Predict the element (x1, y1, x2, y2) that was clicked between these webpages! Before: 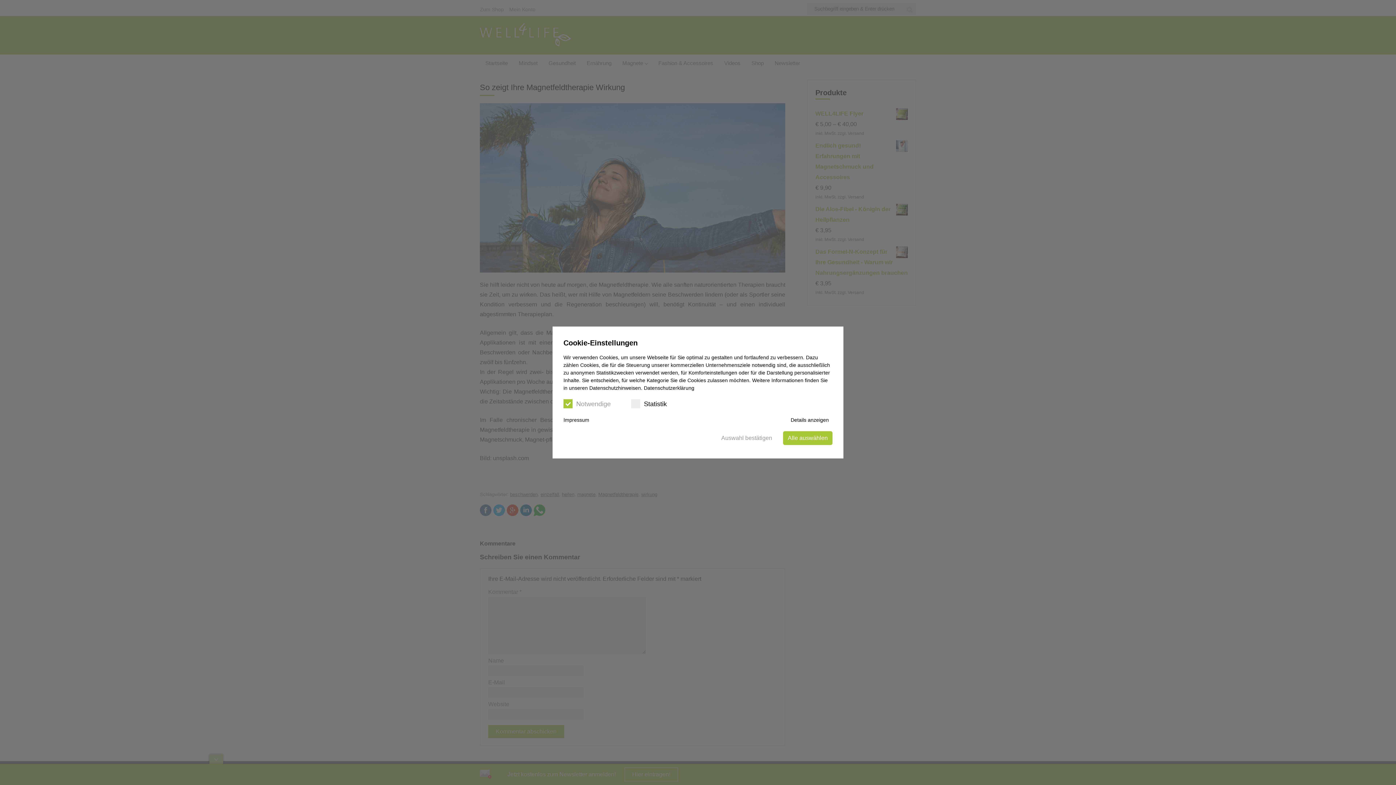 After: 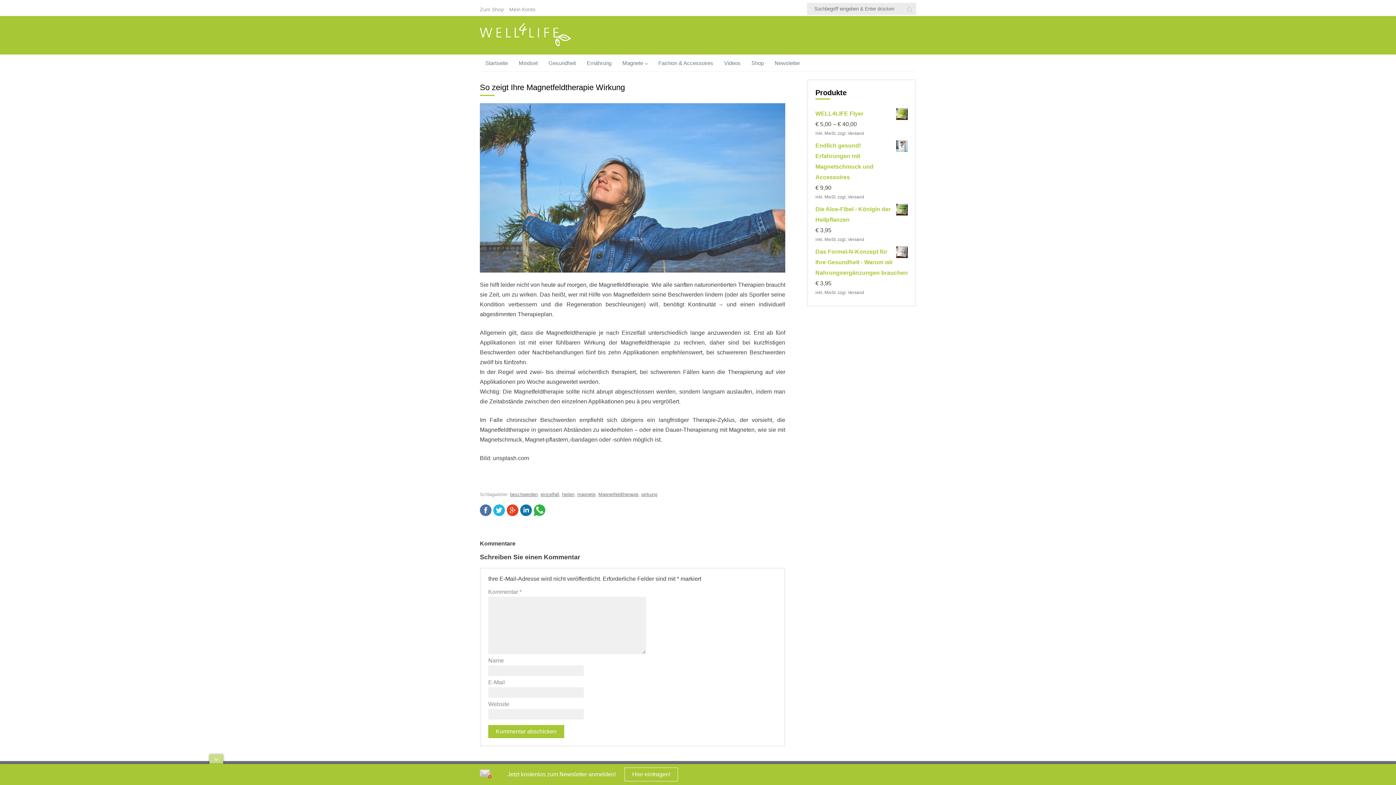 Action: bbox: (717, 432, 776, 444) label: Auswahl bestätigen